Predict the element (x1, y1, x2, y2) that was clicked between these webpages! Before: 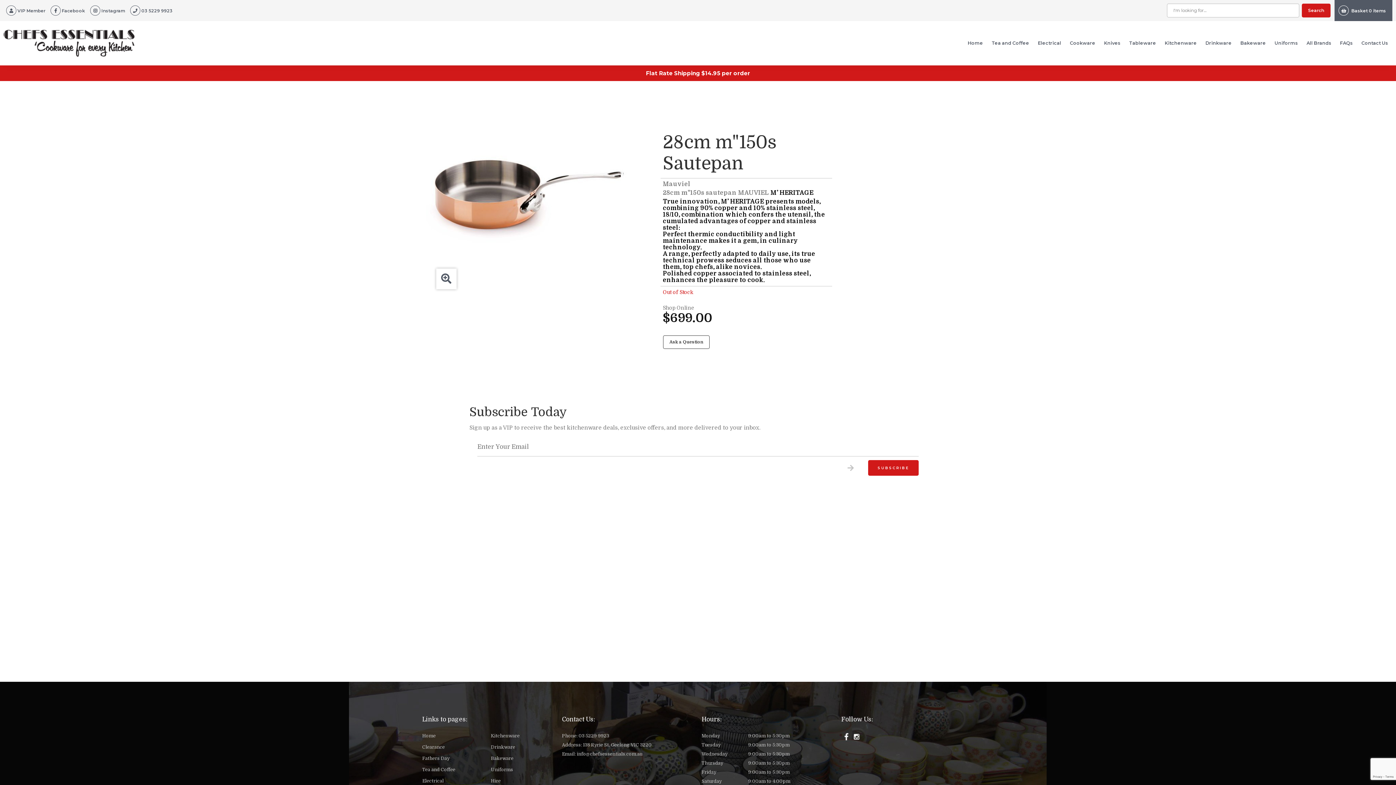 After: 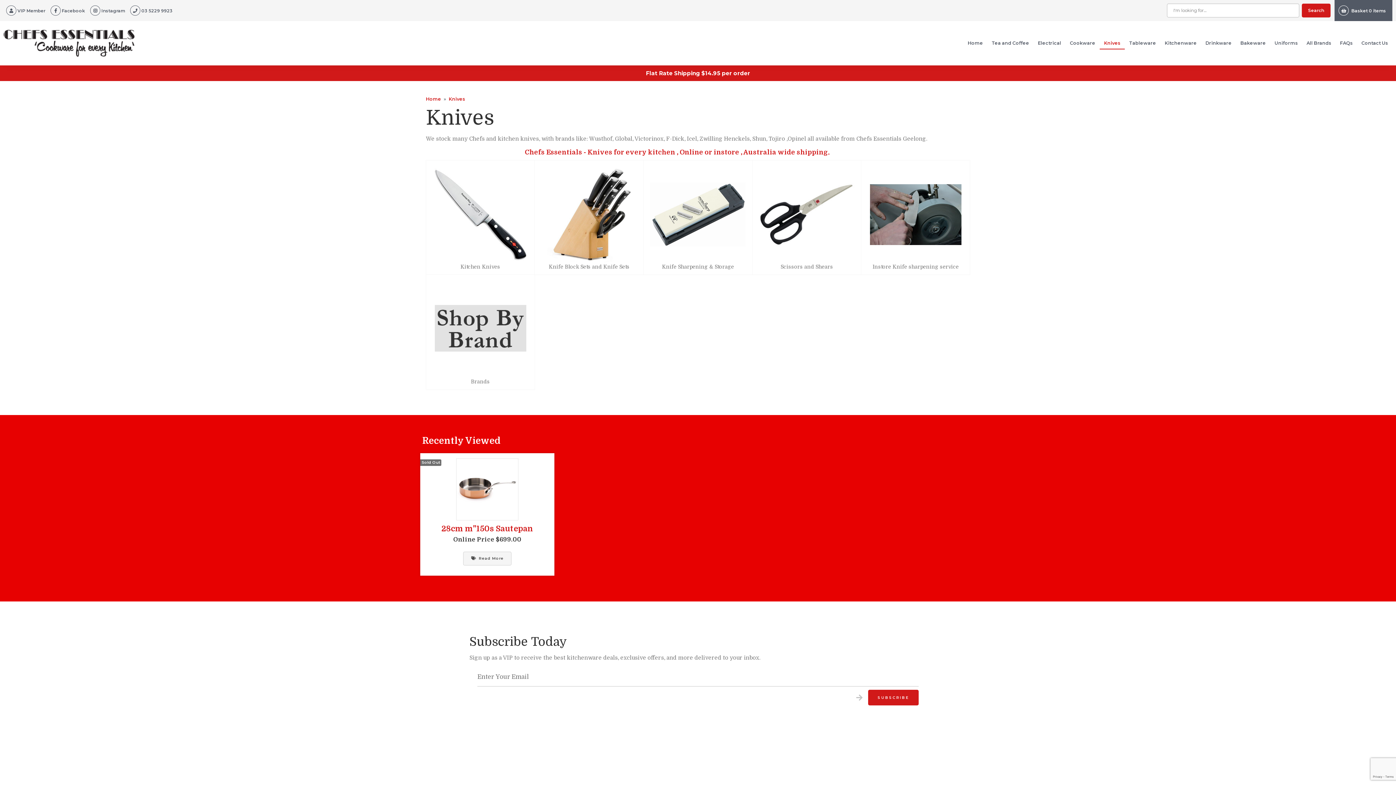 Action: bbox: (1100, 37, 1125, 49) label: Knives